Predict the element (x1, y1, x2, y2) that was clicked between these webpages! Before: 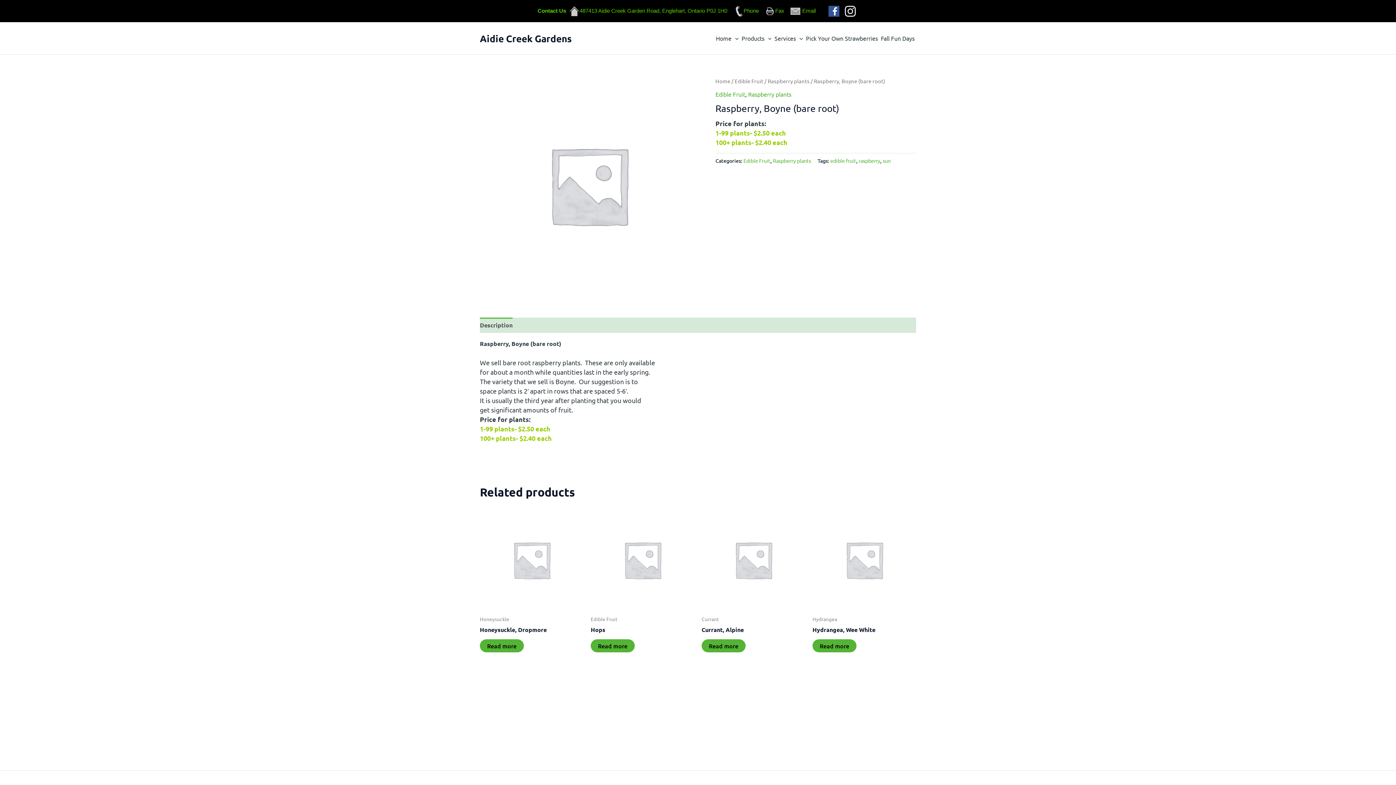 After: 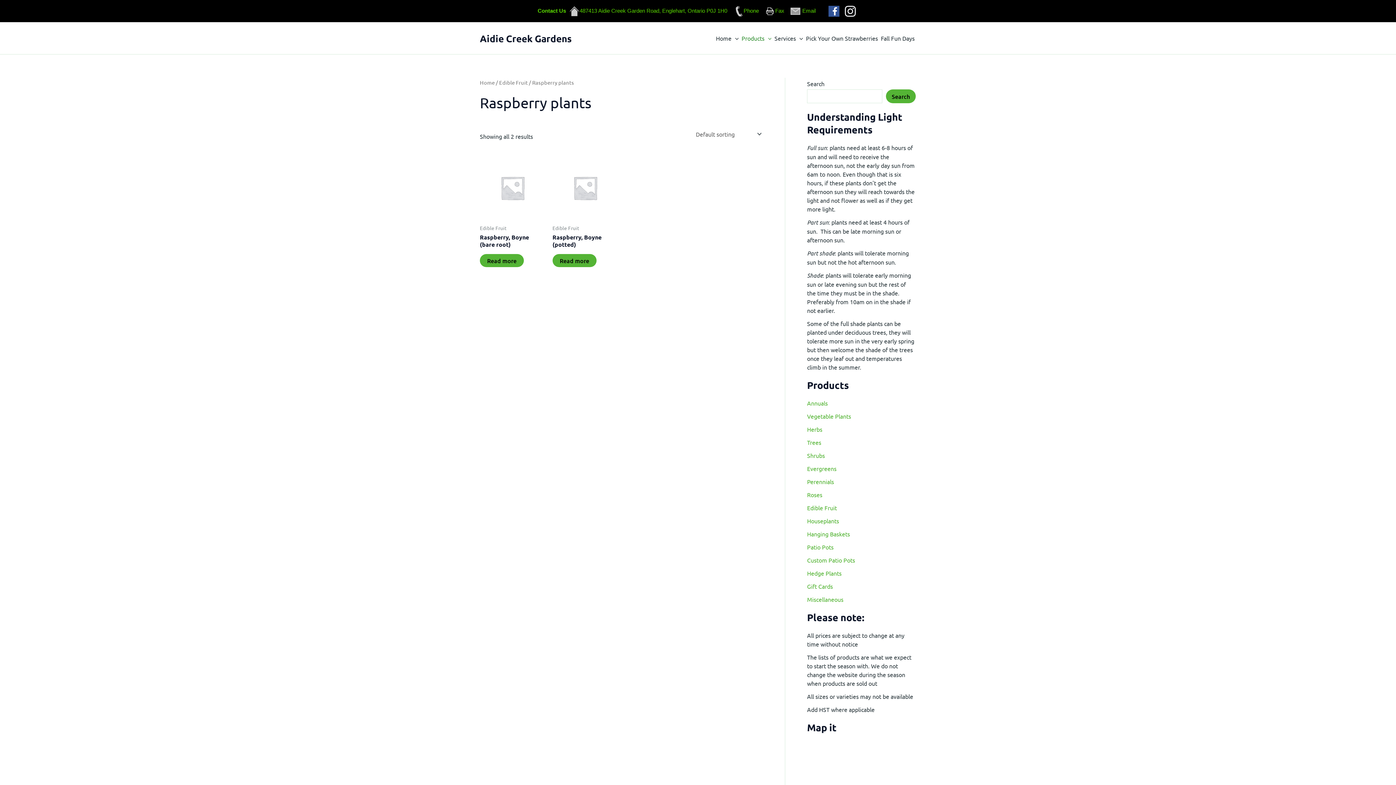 Action: label: Raspberry plants bbox: (768, 77, 809, 84)